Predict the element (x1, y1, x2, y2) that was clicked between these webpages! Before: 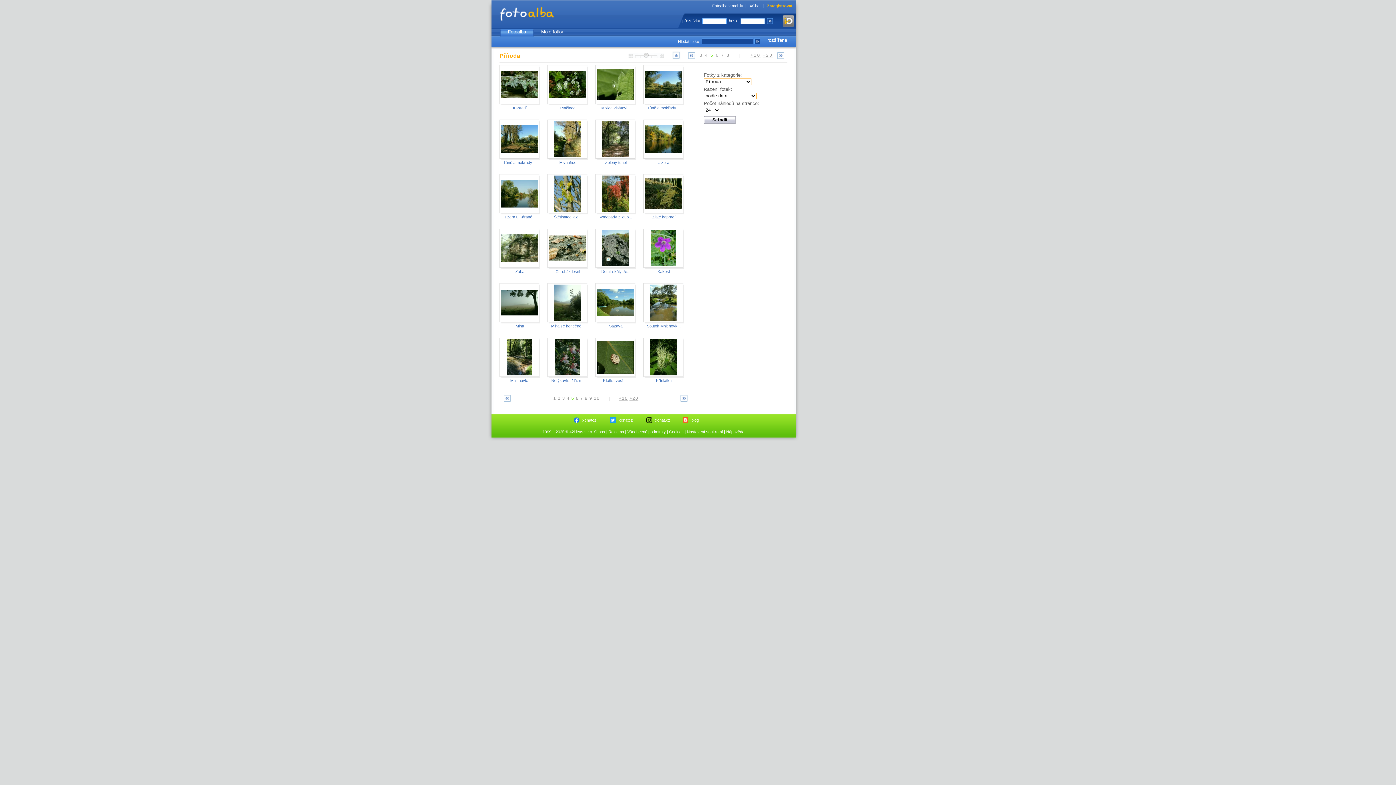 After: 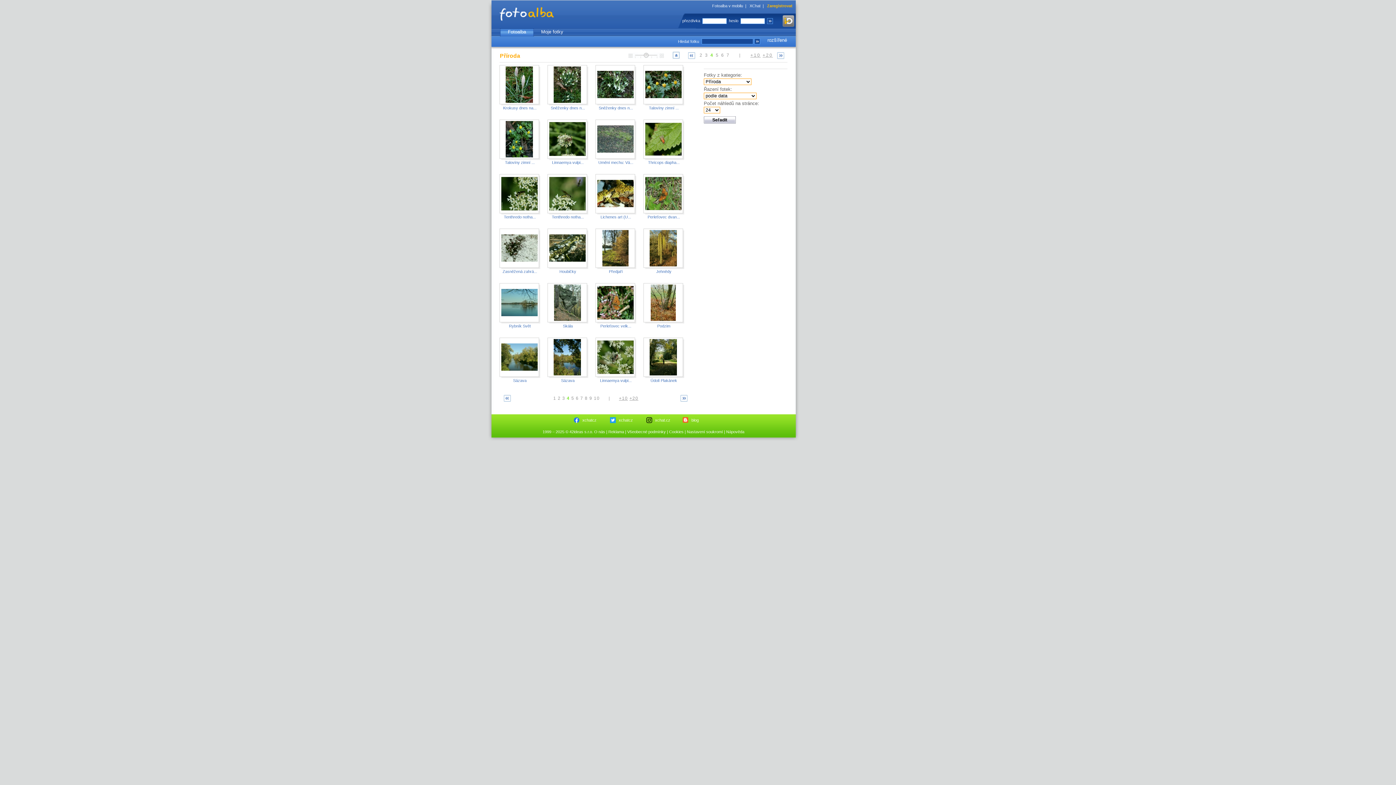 Action: label: 4 bbox: (705, 52, 708, 57)